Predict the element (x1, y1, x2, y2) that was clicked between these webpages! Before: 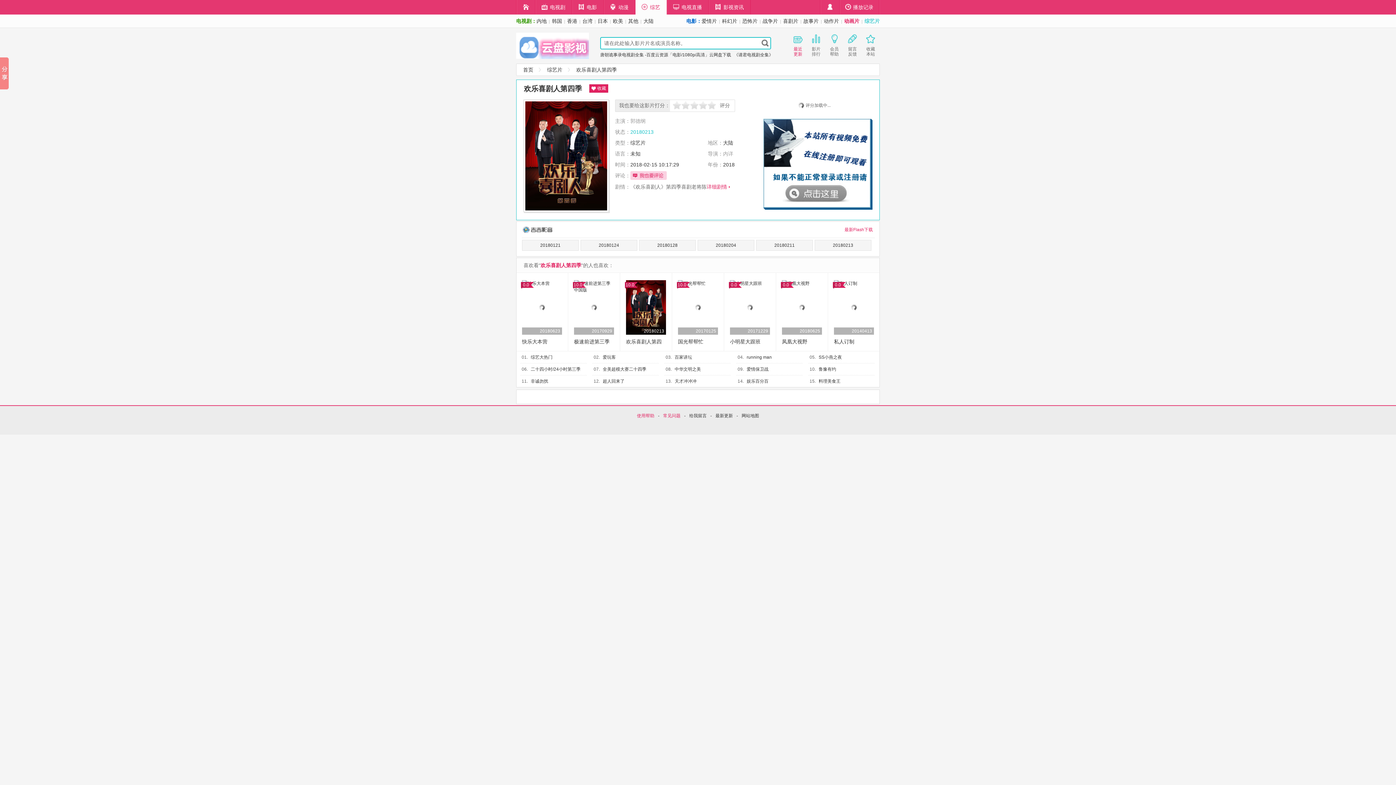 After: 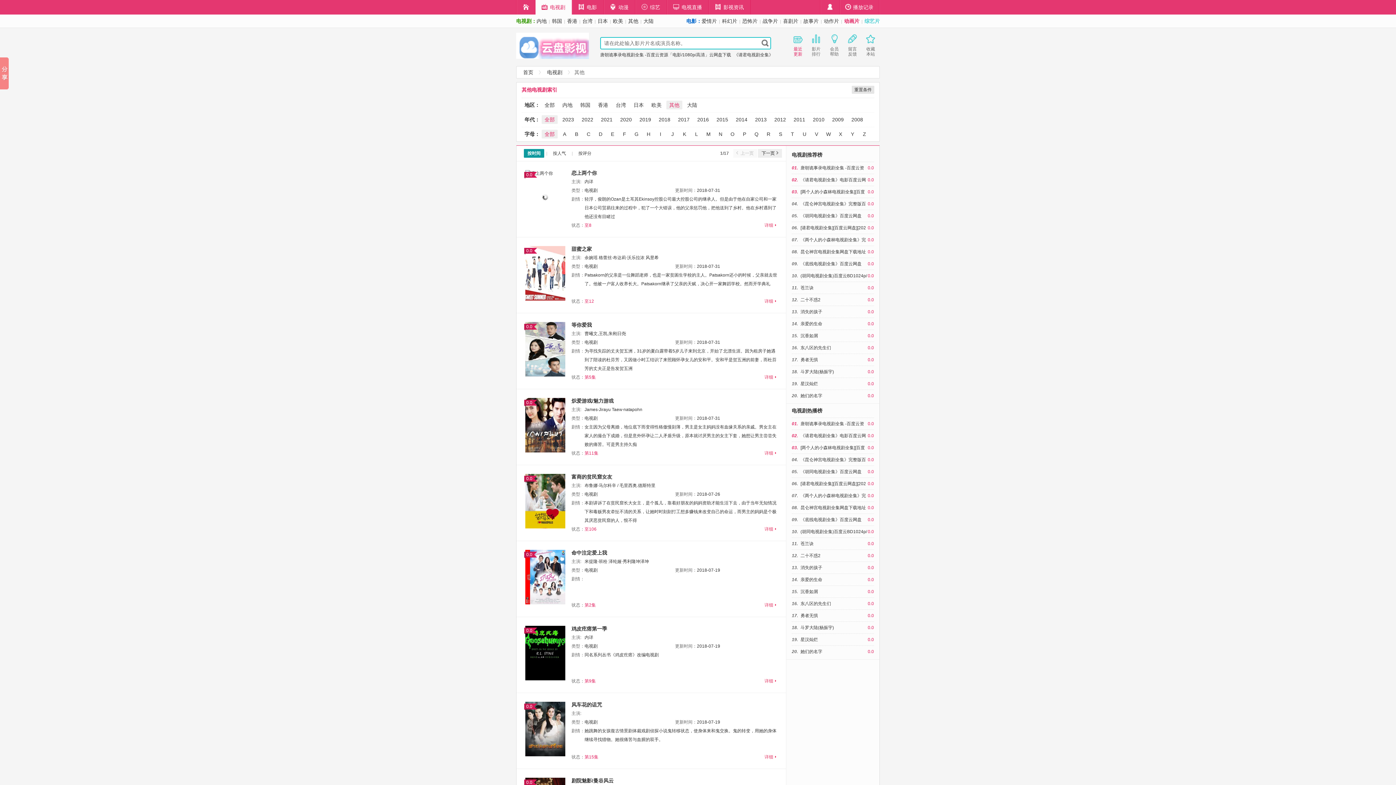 Action: bbox: (628, 18, 638, 24) label: 其他